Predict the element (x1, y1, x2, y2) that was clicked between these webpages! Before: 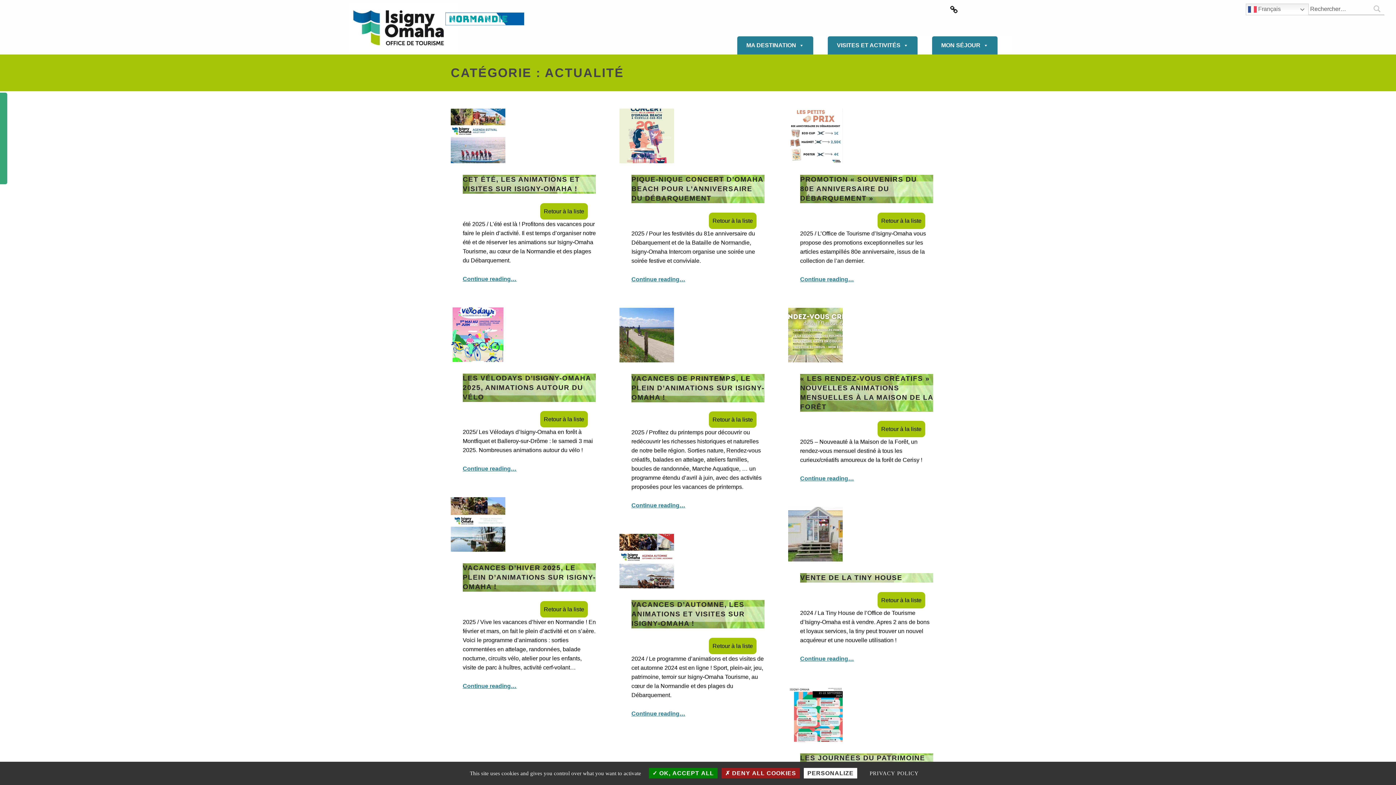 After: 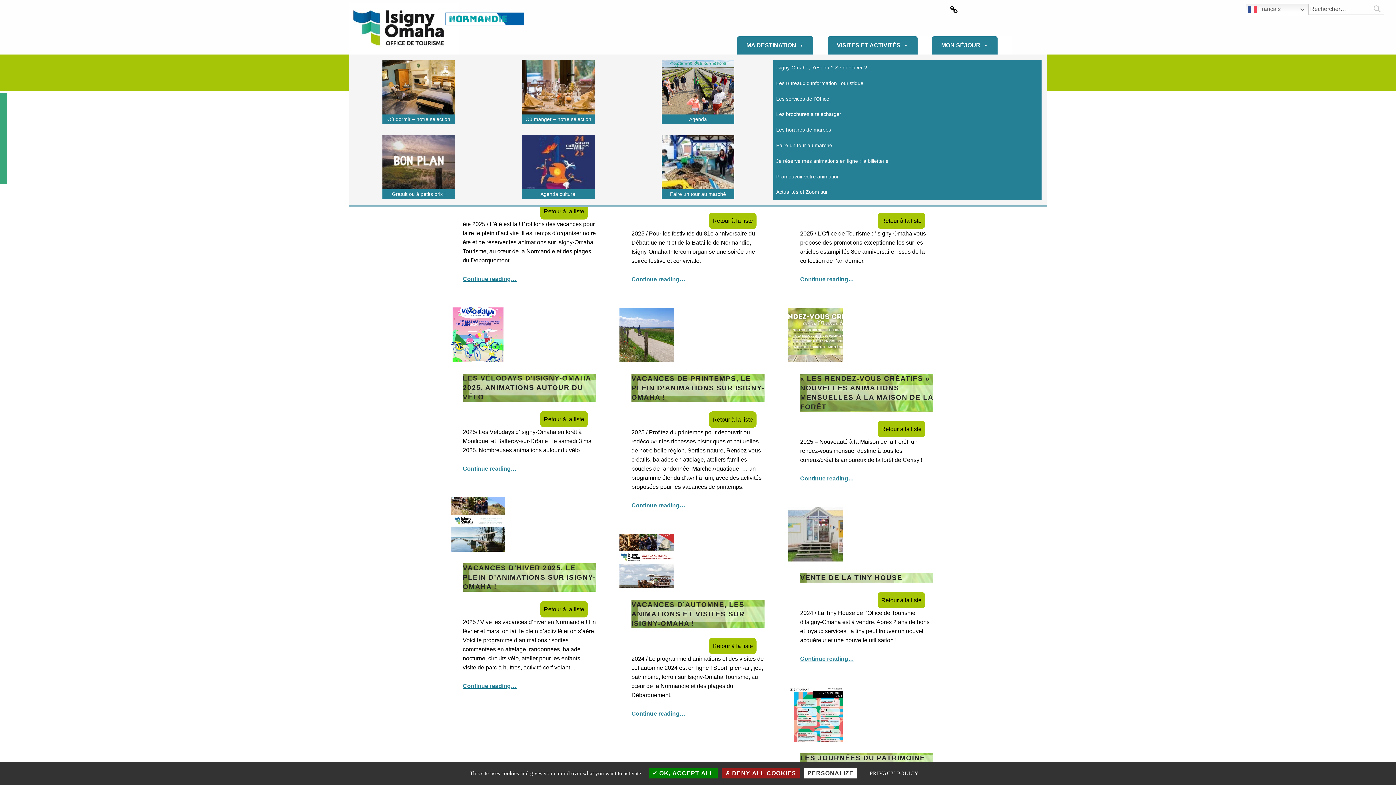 Action: label: MON SÉJOUR bbox: (932, 36, 997, 54)